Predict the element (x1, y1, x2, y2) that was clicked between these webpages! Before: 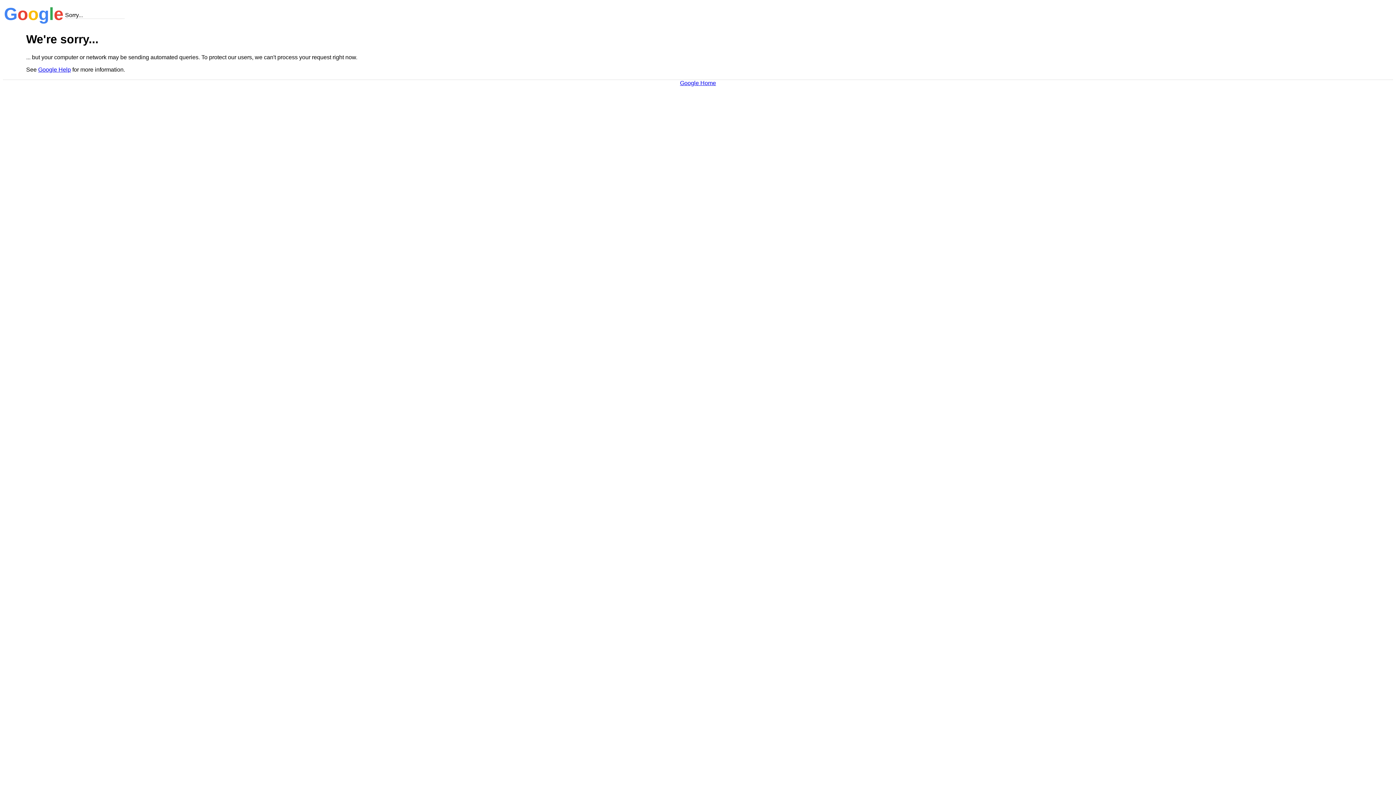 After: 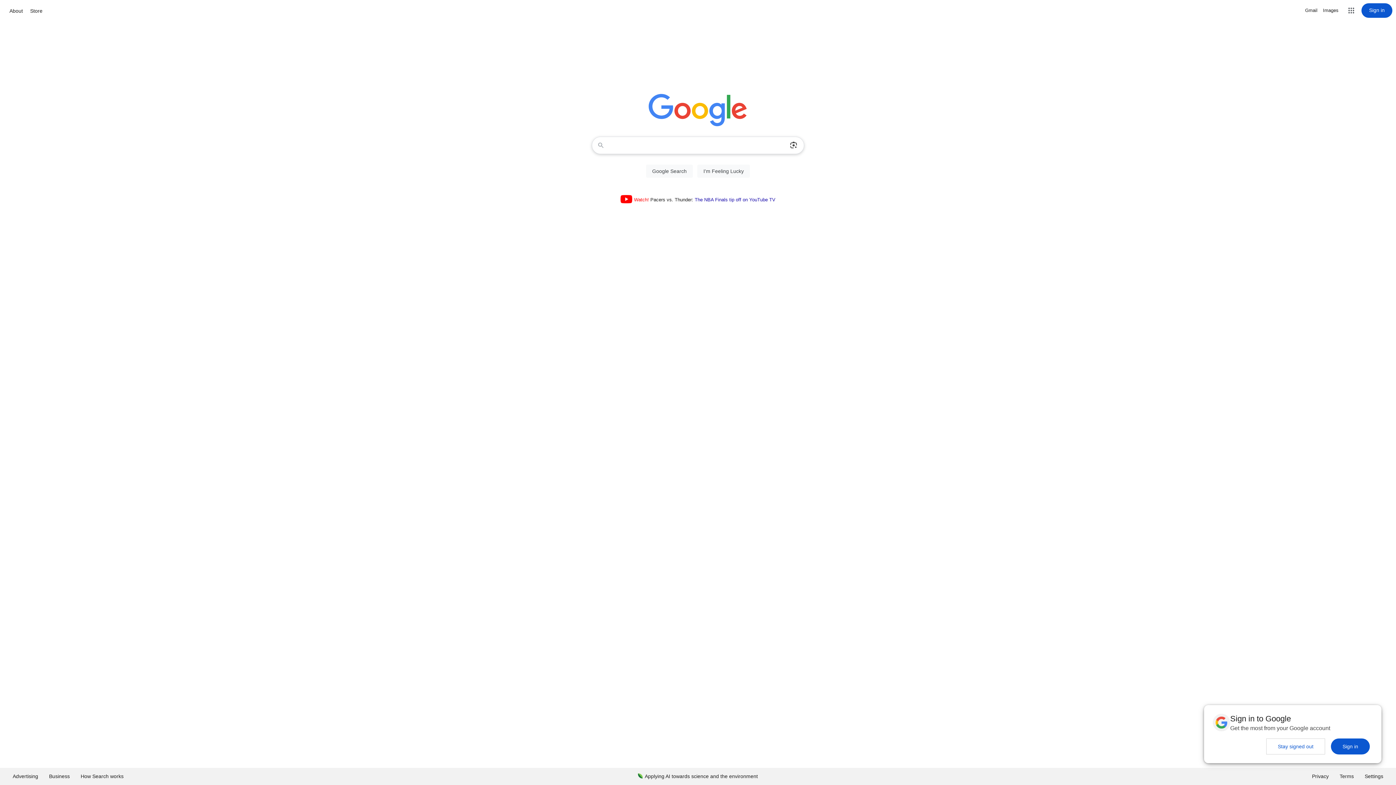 Action: bbox: (680, 79, 716, 86) label: Google Home